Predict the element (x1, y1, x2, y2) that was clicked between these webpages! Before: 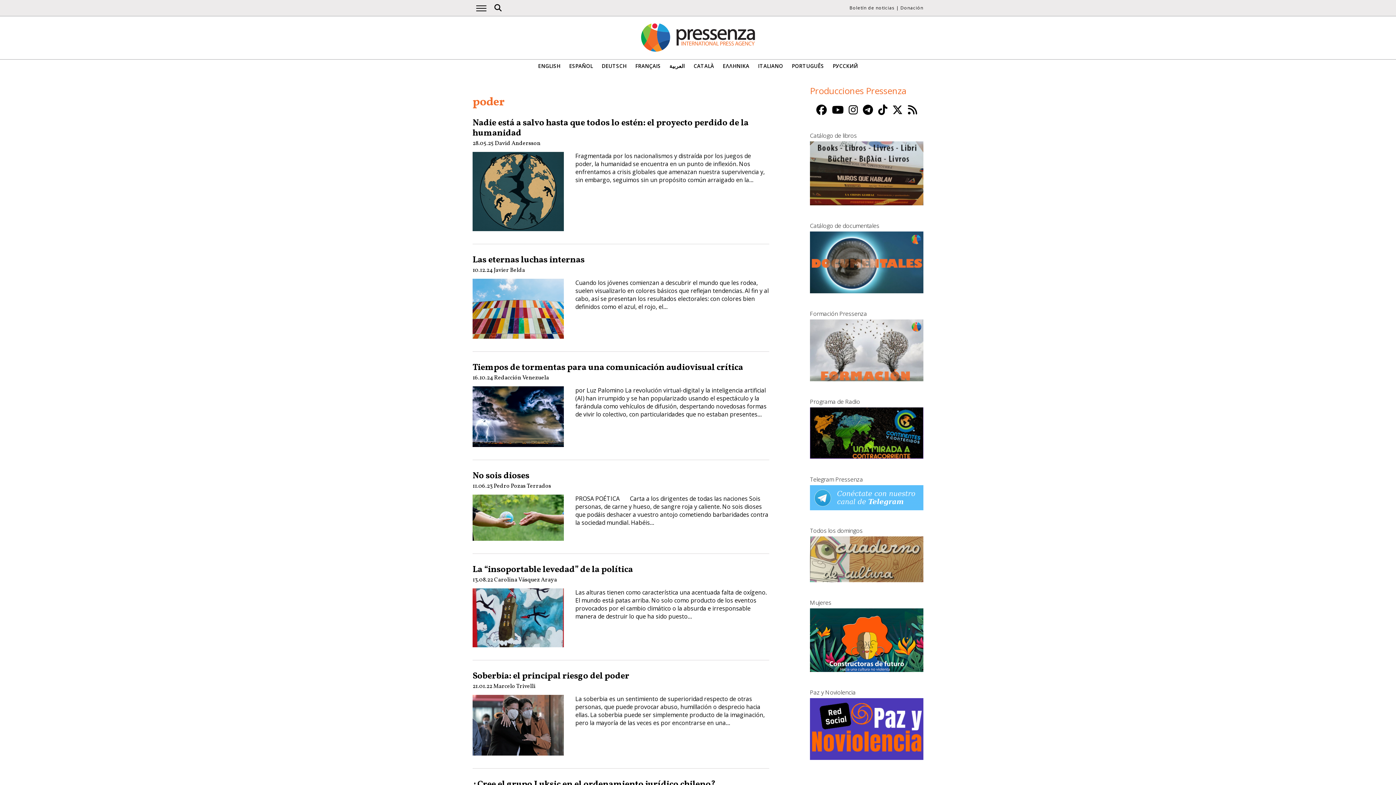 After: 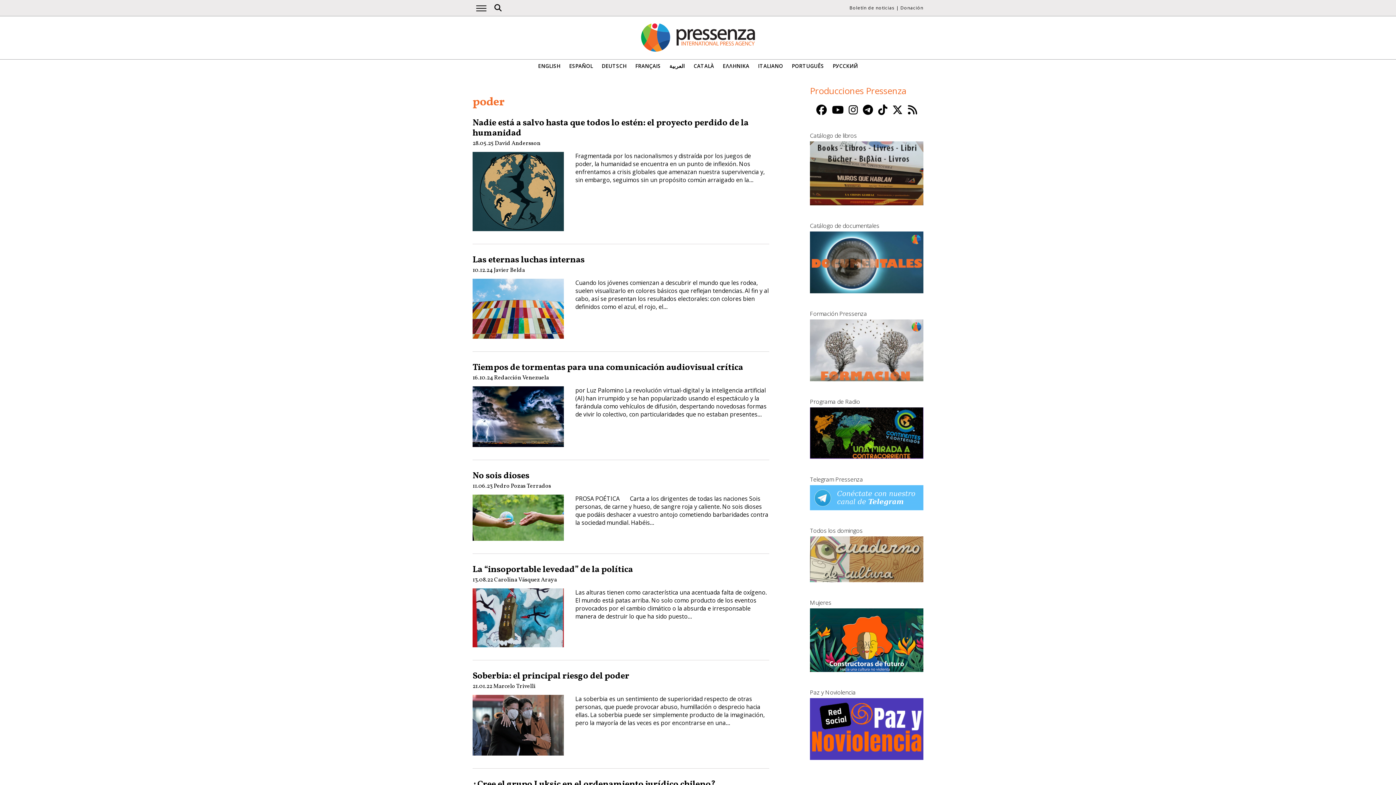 Action: bbox: (569, 63, 593, 69) label: ESPAÑOL